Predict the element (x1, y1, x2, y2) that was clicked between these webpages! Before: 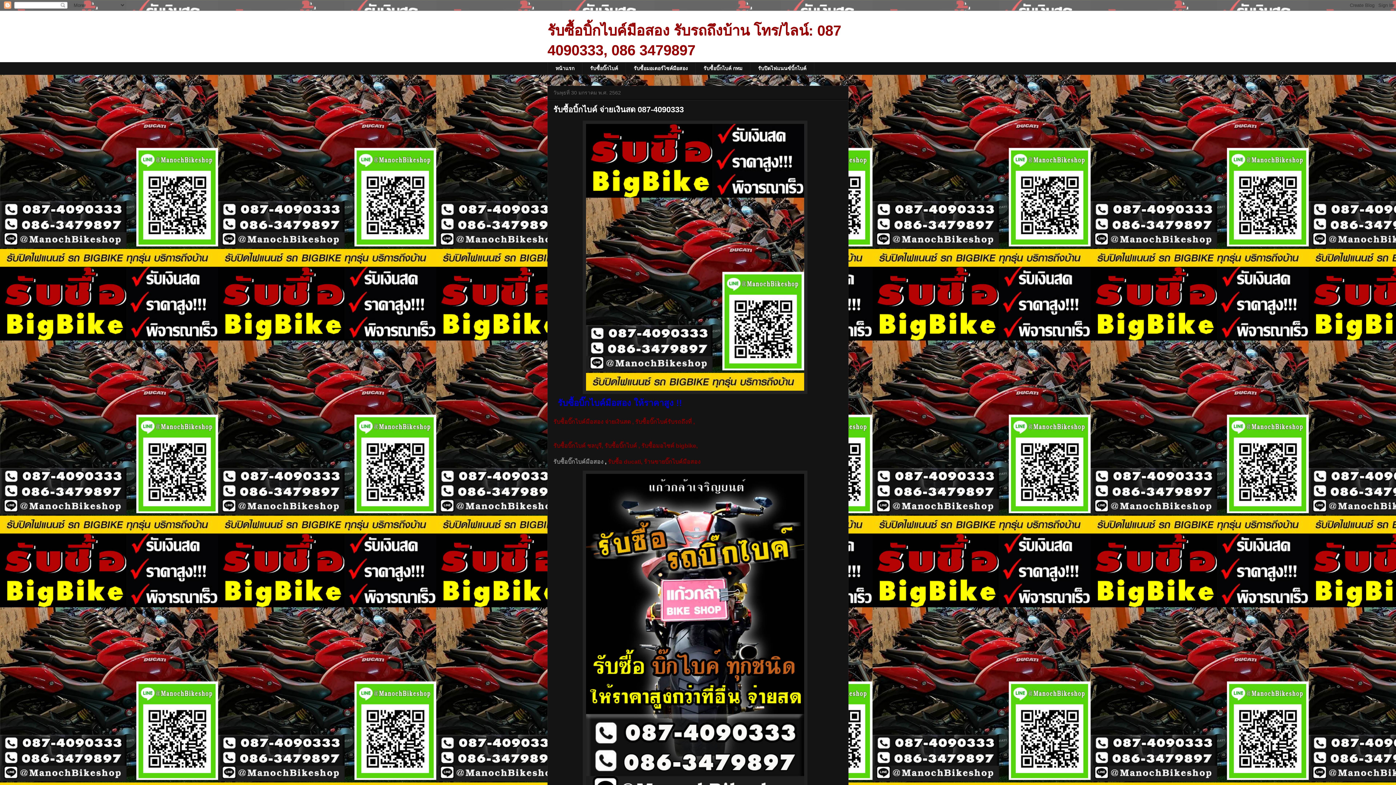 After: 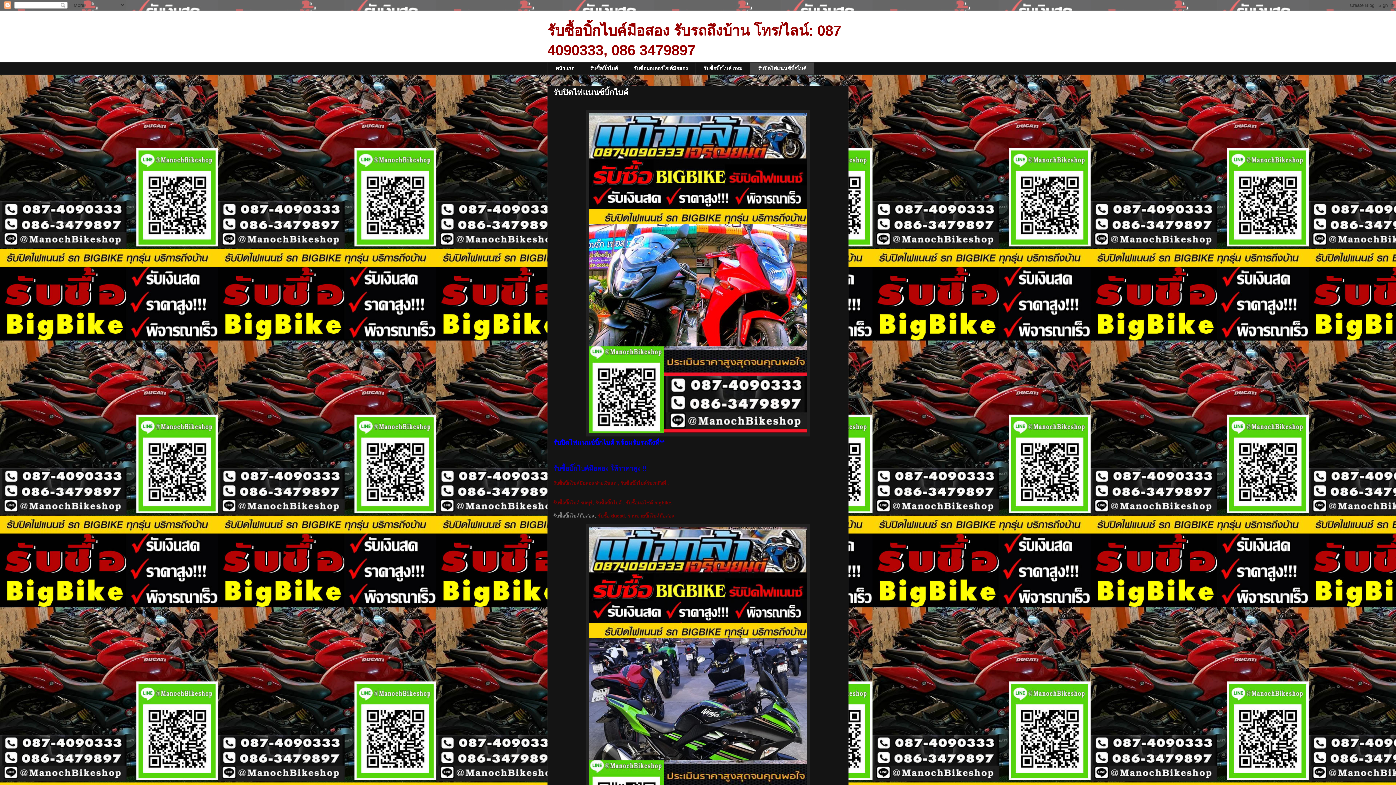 Action: bbox: (750, 62, 814, 74) label: รับปิดไฟแนนซ์บิ้กไบค์